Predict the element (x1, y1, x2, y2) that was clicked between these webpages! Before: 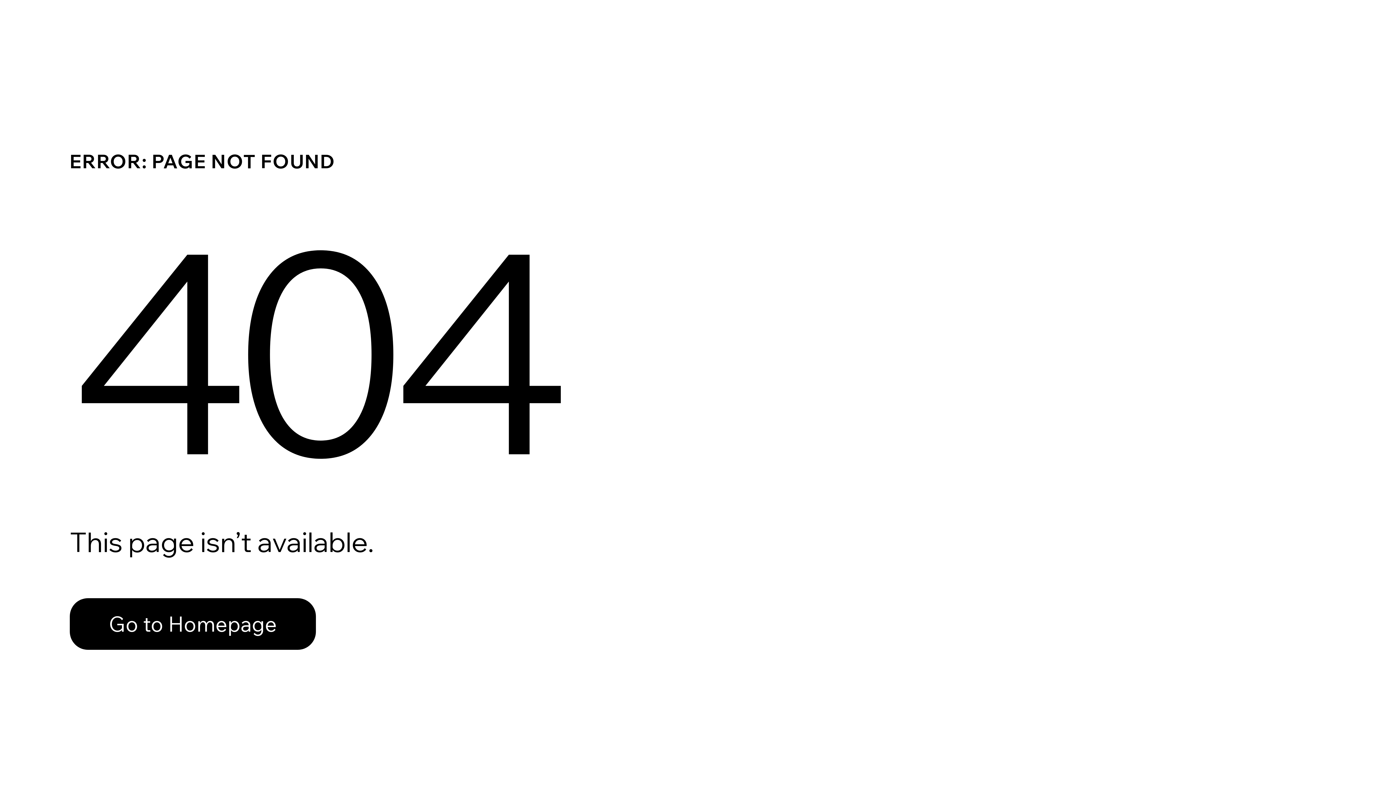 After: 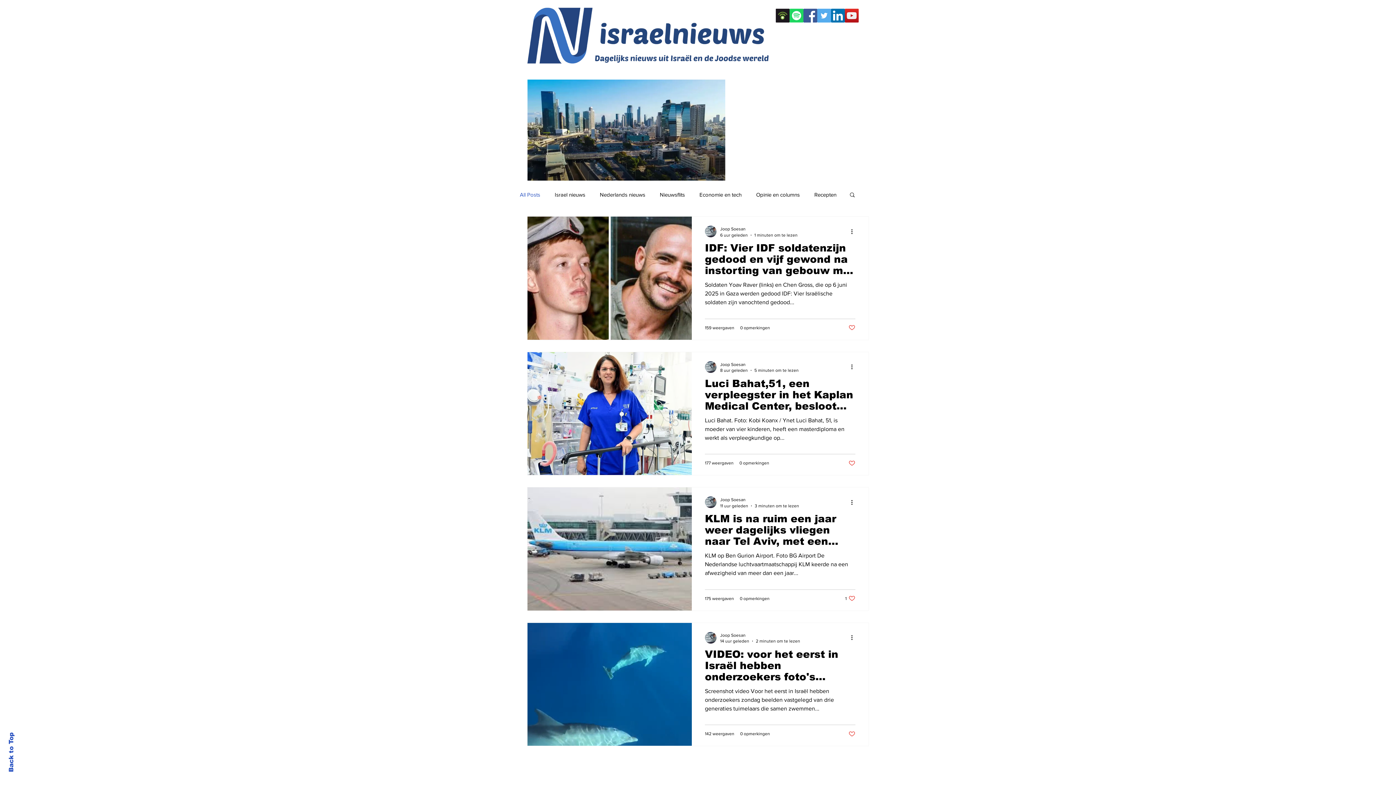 Action: bbox: (69, 582, 768, 659) label: Go to Homepage